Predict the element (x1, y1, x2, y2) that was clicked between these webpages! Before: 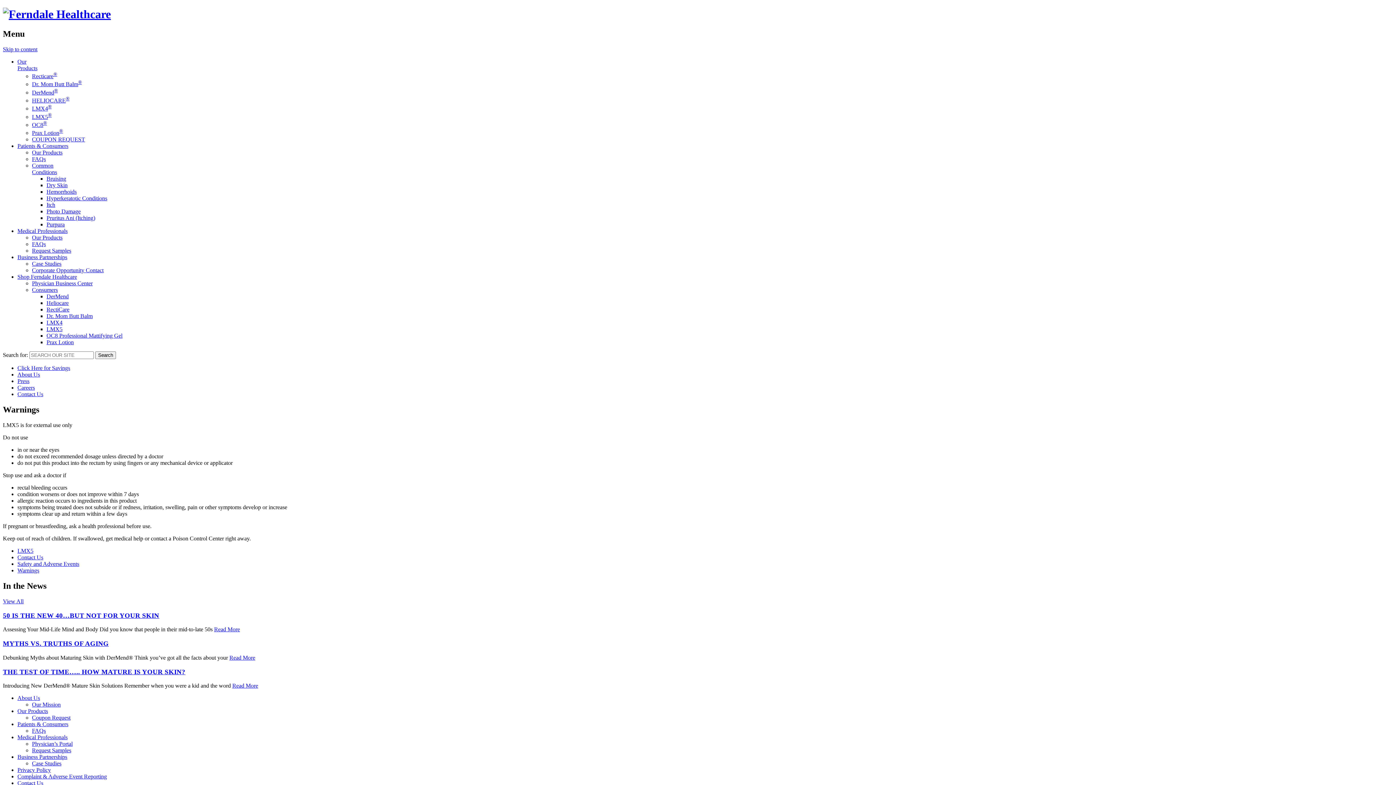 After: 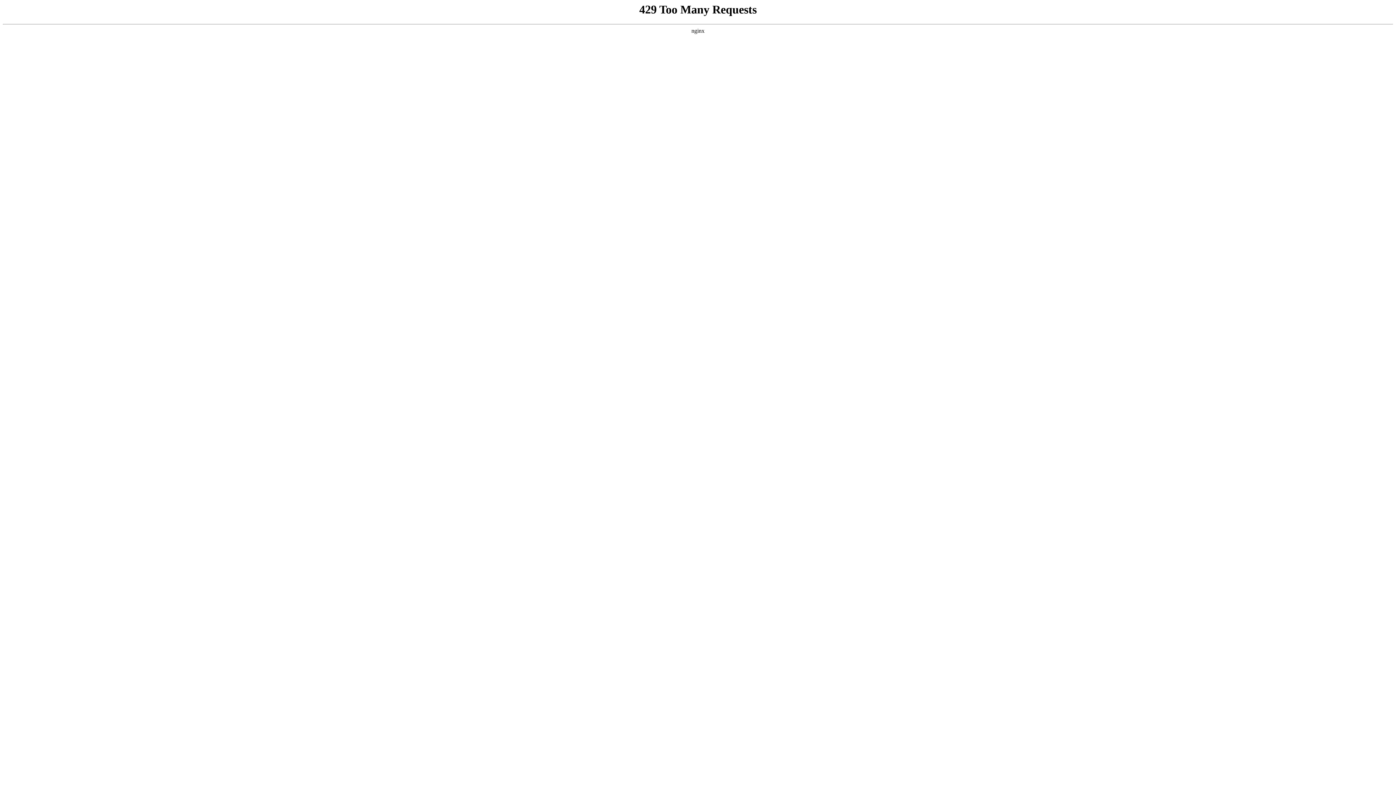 Action: label: Read More bbox: (229, 654, 255, 661)